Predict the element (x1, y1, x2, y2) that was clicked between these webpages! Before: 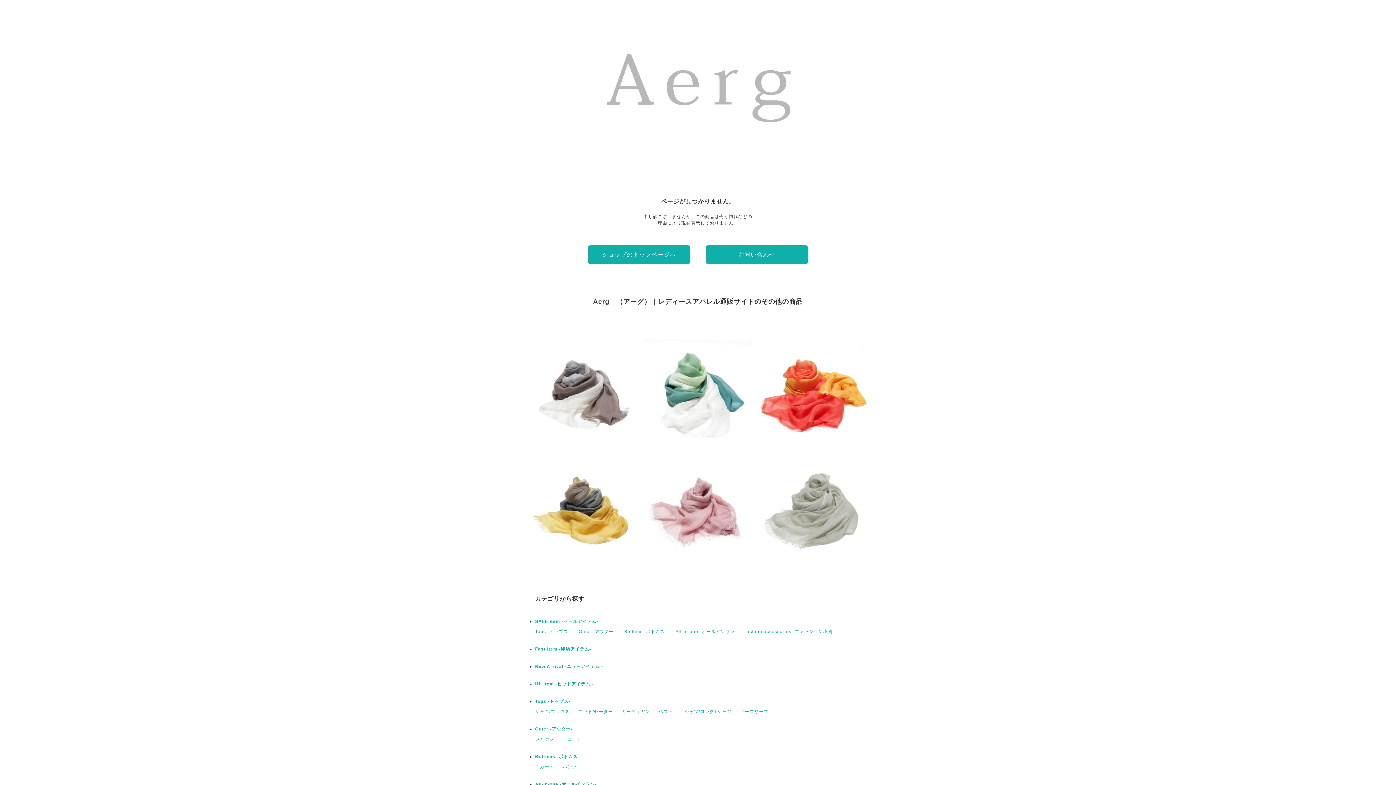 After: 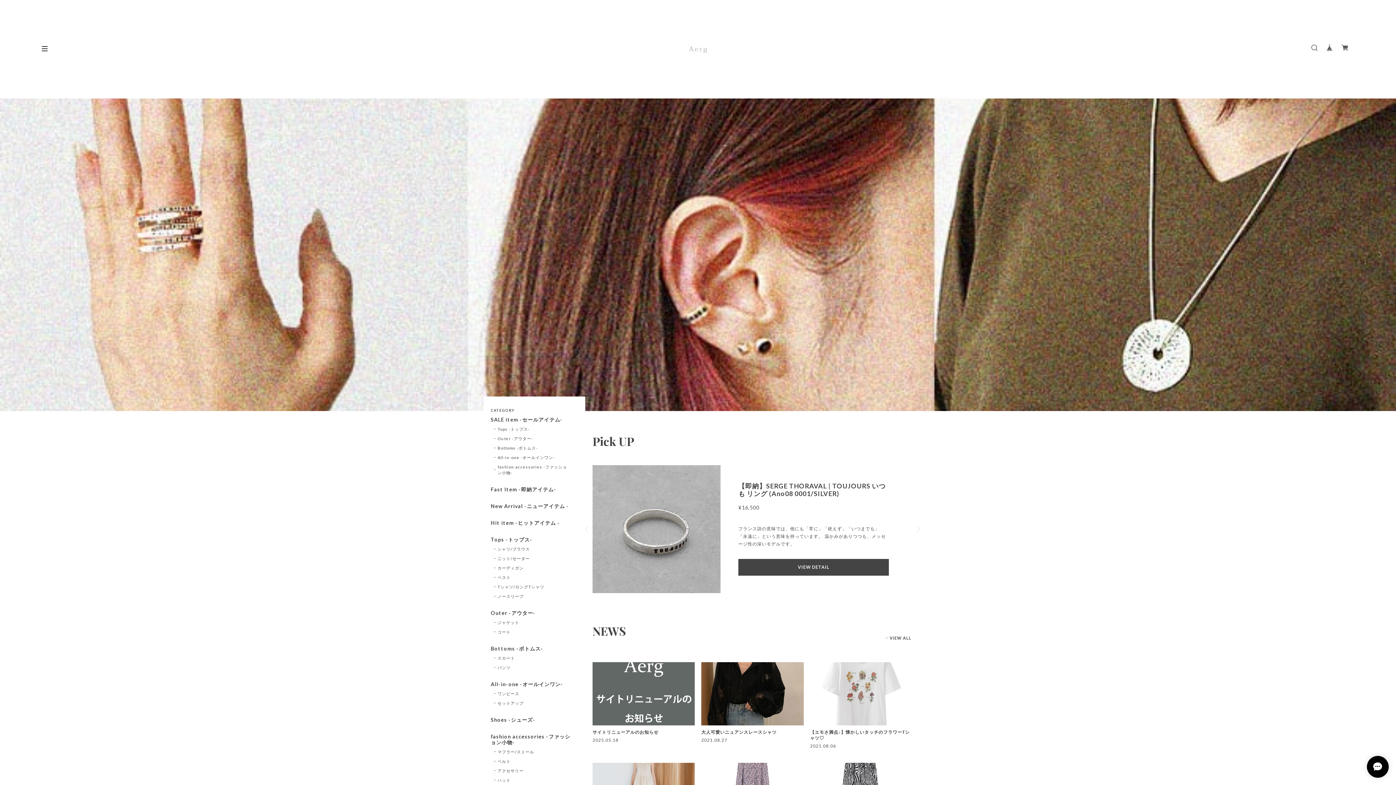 Action: bbox: (583, 147, 812, 152)